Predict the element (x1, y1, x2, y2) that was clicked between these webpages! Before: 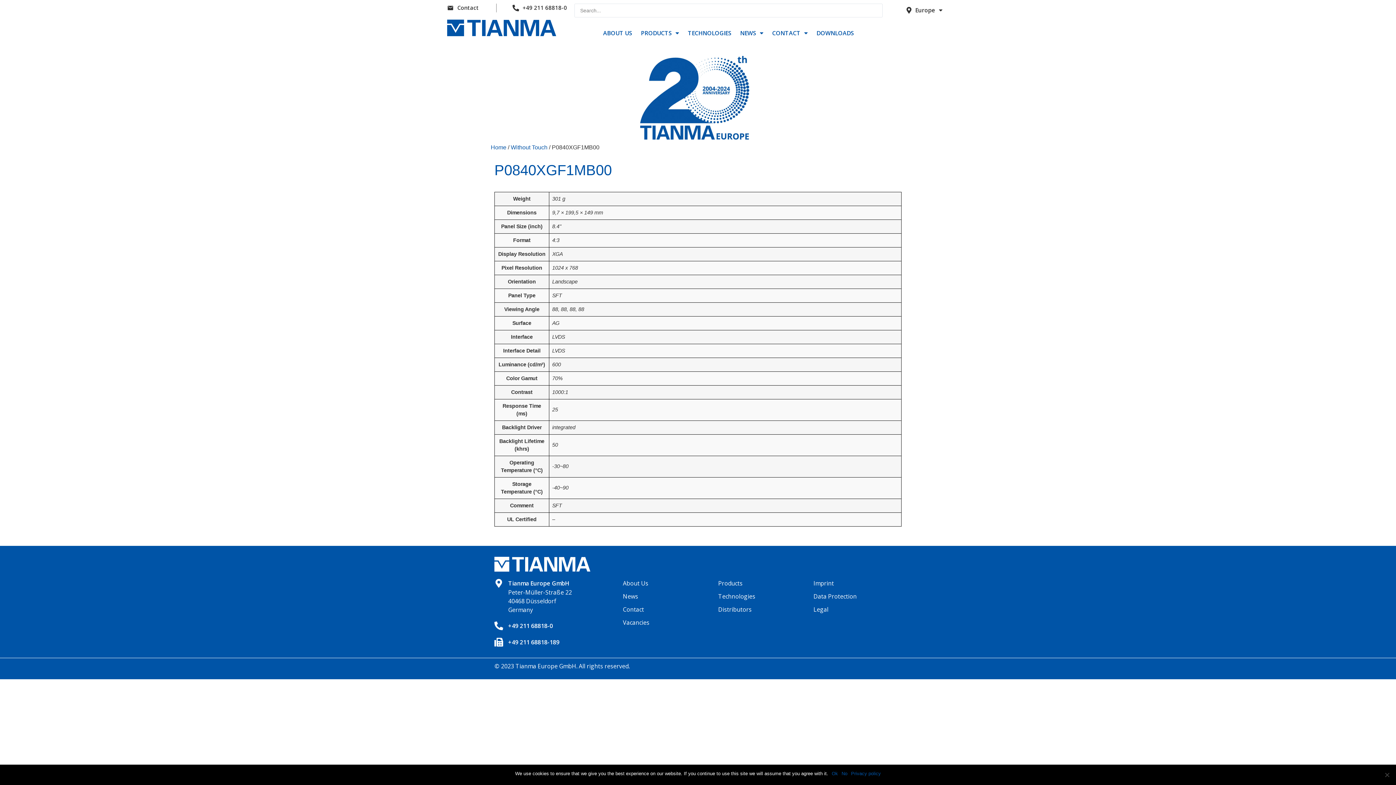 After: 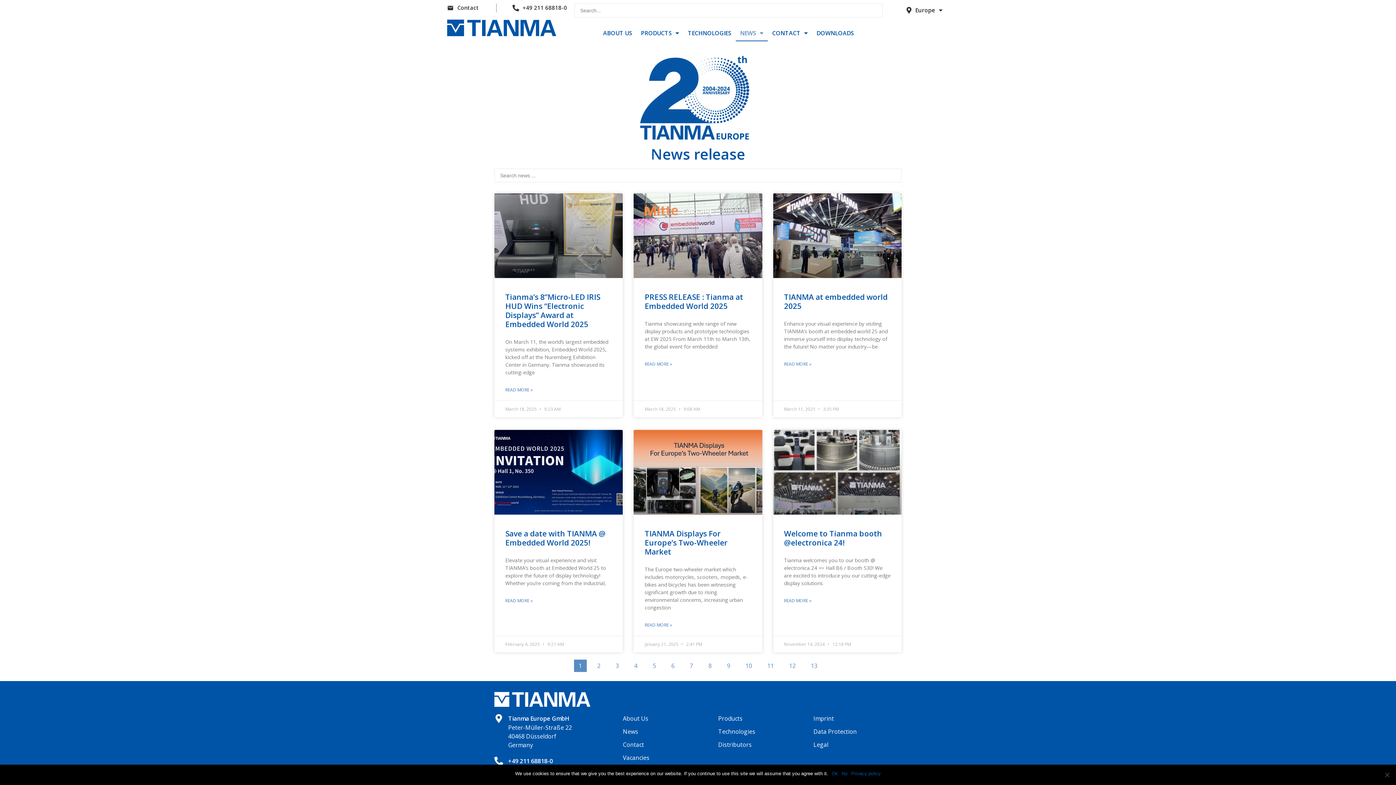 Action: bbox: (623, 592, 638, 600) label: News